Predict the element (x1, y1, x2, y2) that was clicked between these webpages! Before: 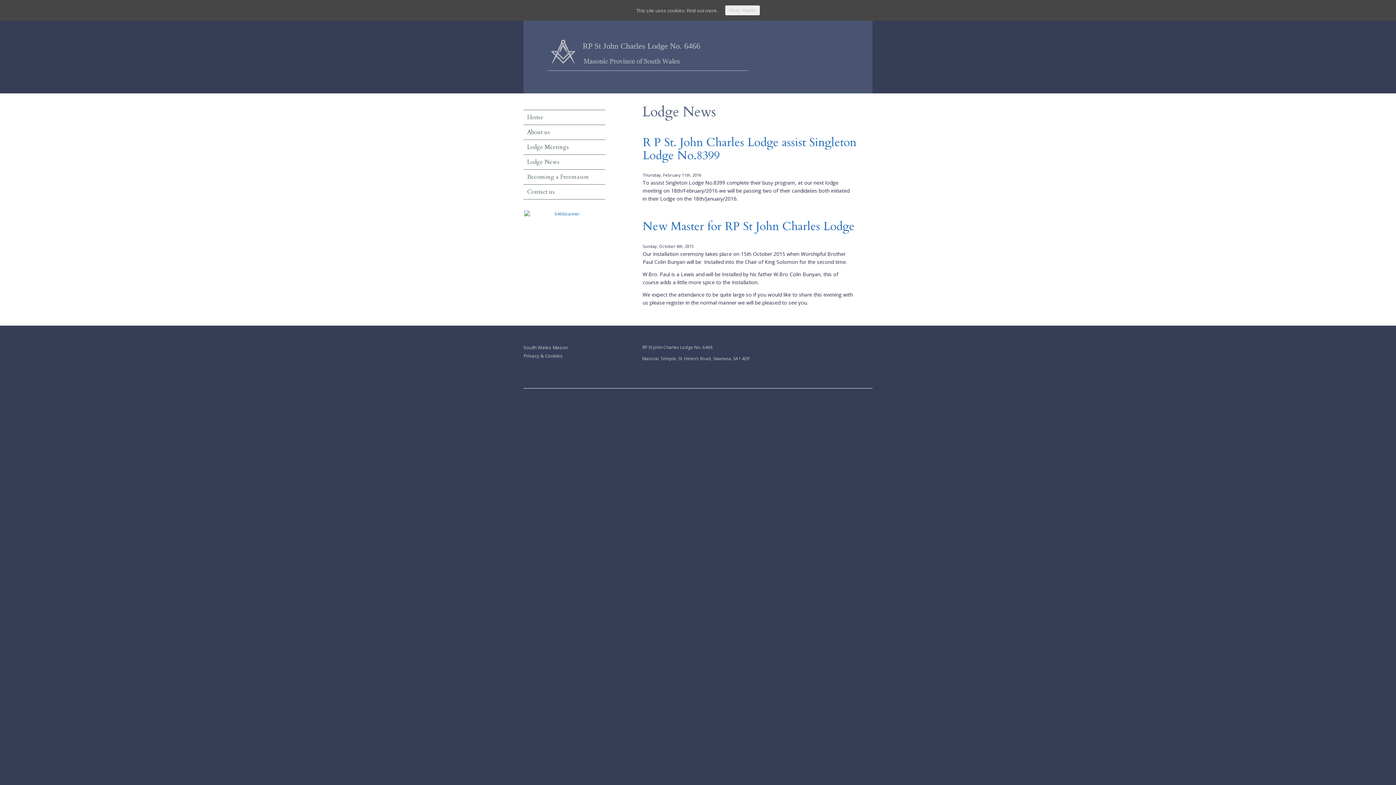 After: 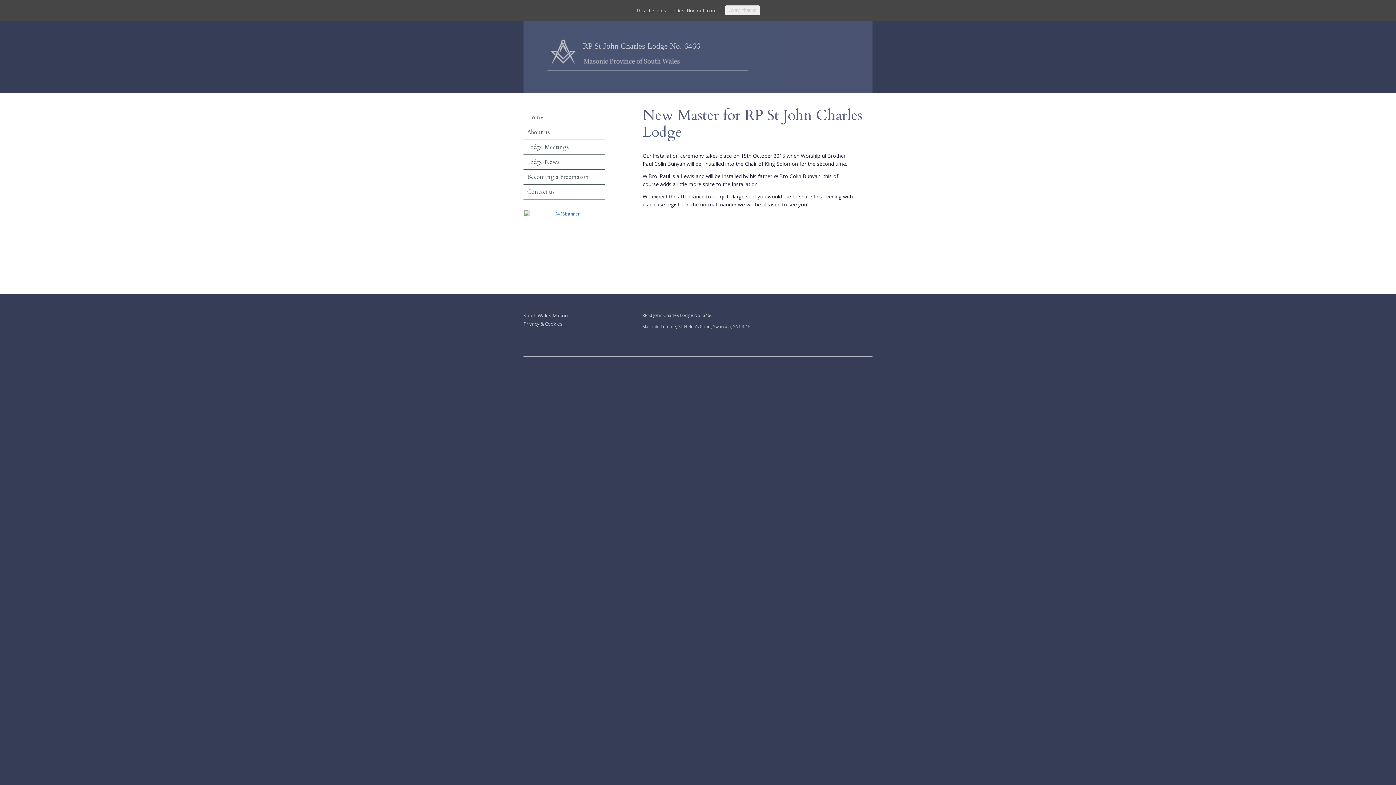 Action: bbox: (642, 218, 854, 234) label: New Master for RP St John Charles Lodge